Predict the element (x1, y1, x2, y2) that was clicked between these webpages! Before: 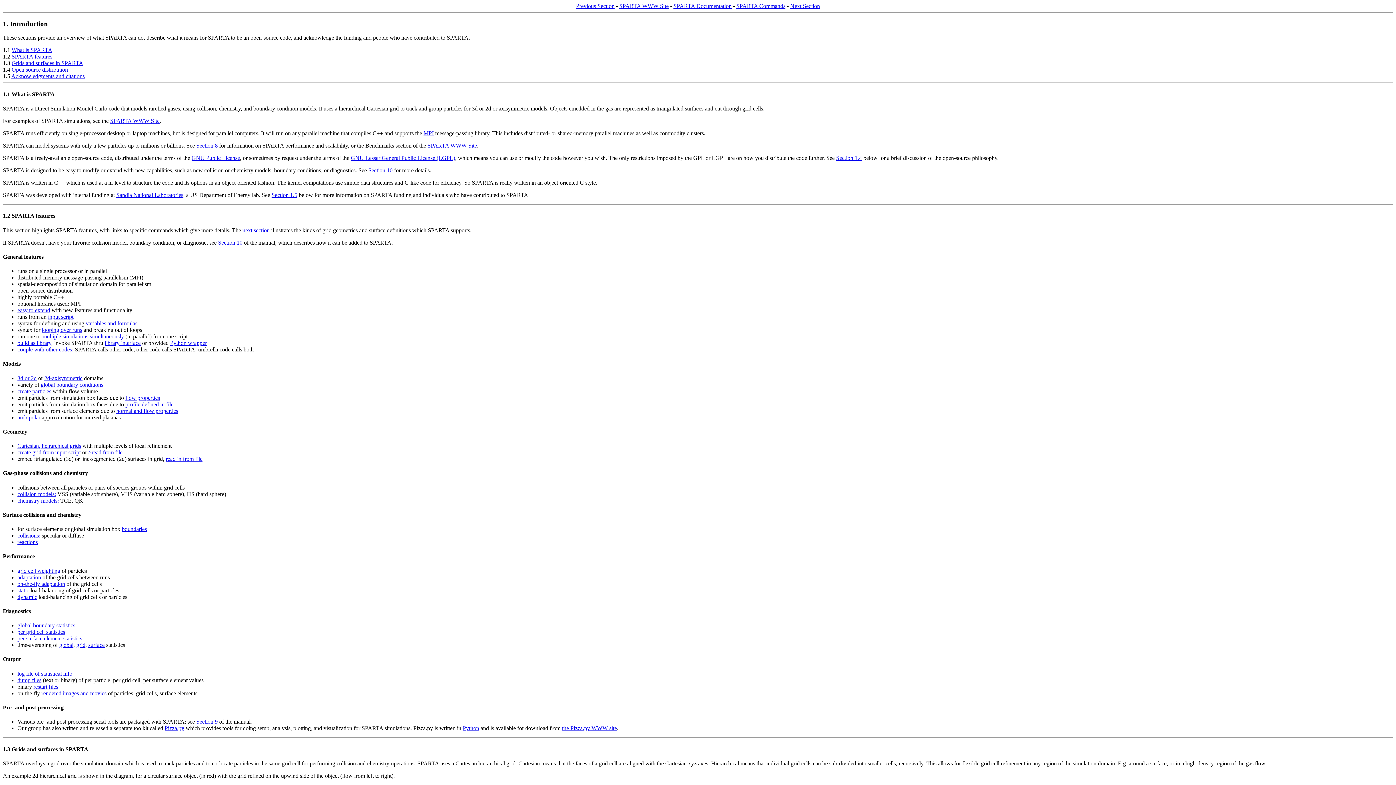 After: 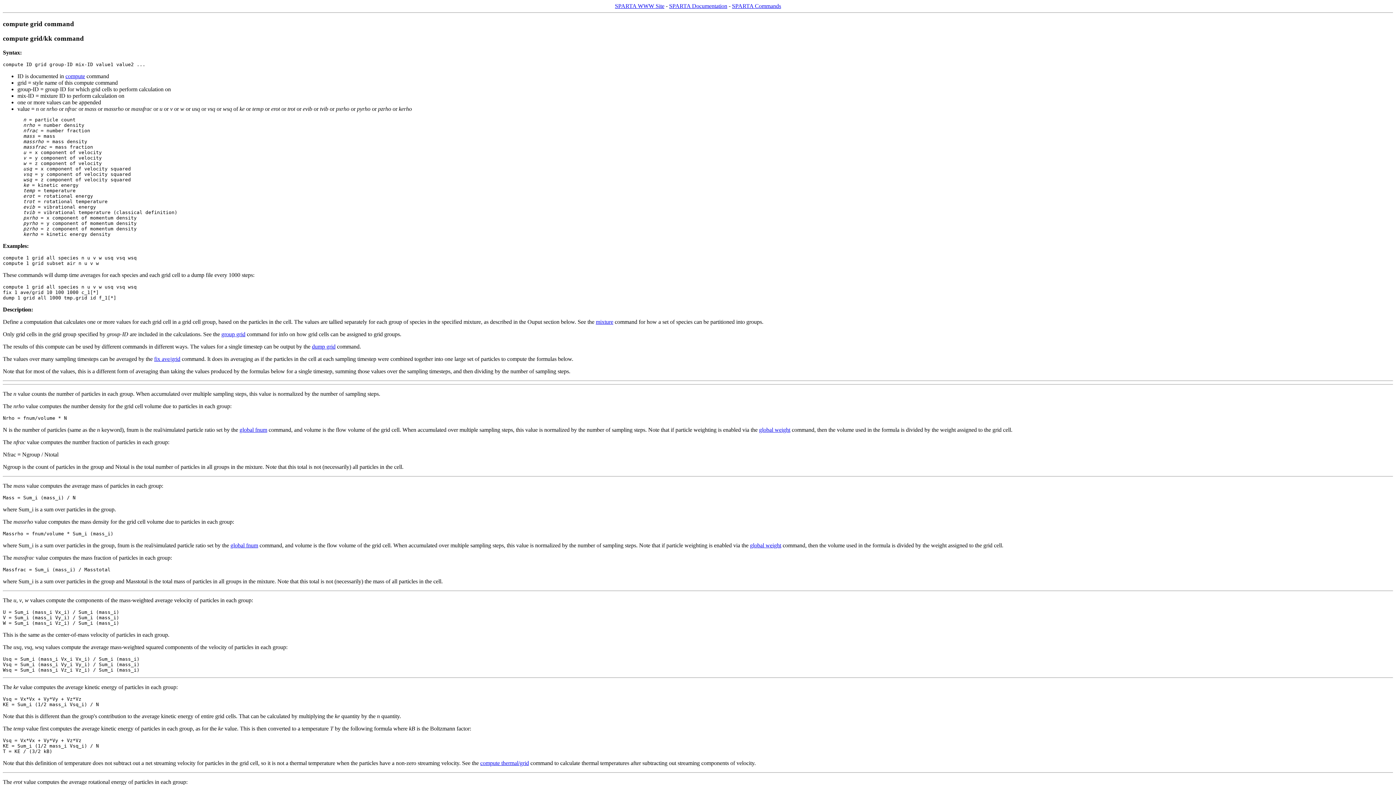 Action: label: per grid cell statistics bbox: (17, 629, 65, 635)